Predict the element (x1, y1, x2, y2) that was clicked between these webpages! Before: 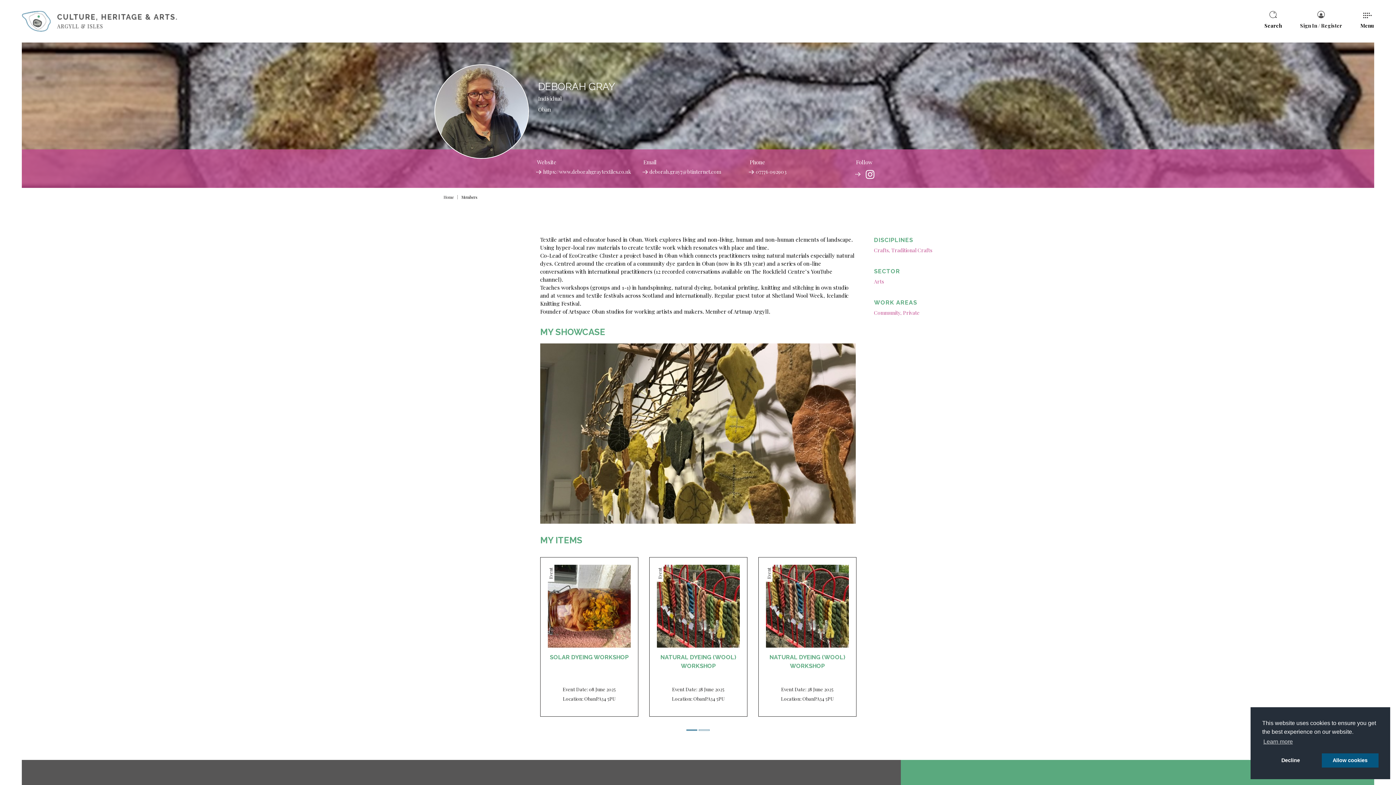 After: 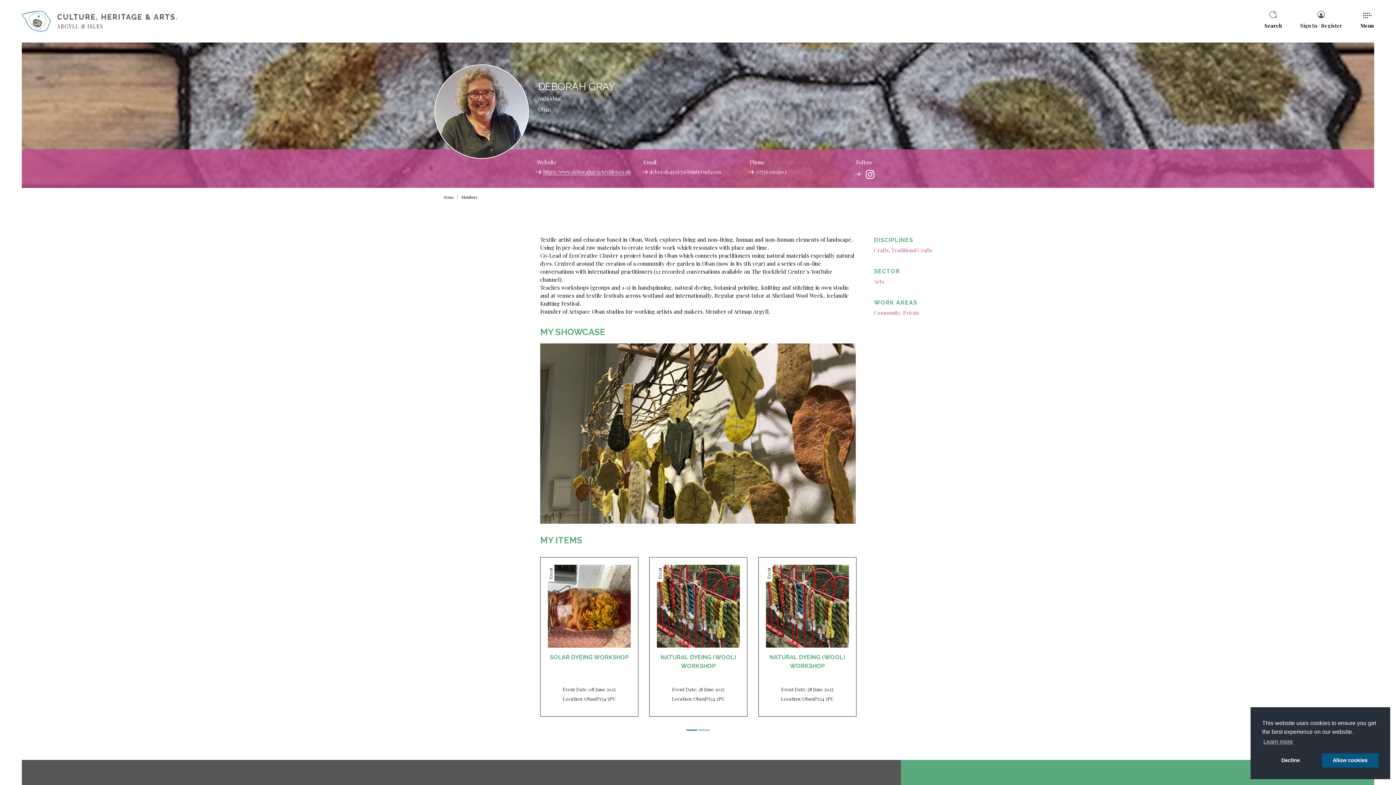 Action: bbox: (543, 167, 631, 176) label: https://www.deborahgraytextiles.co.uk